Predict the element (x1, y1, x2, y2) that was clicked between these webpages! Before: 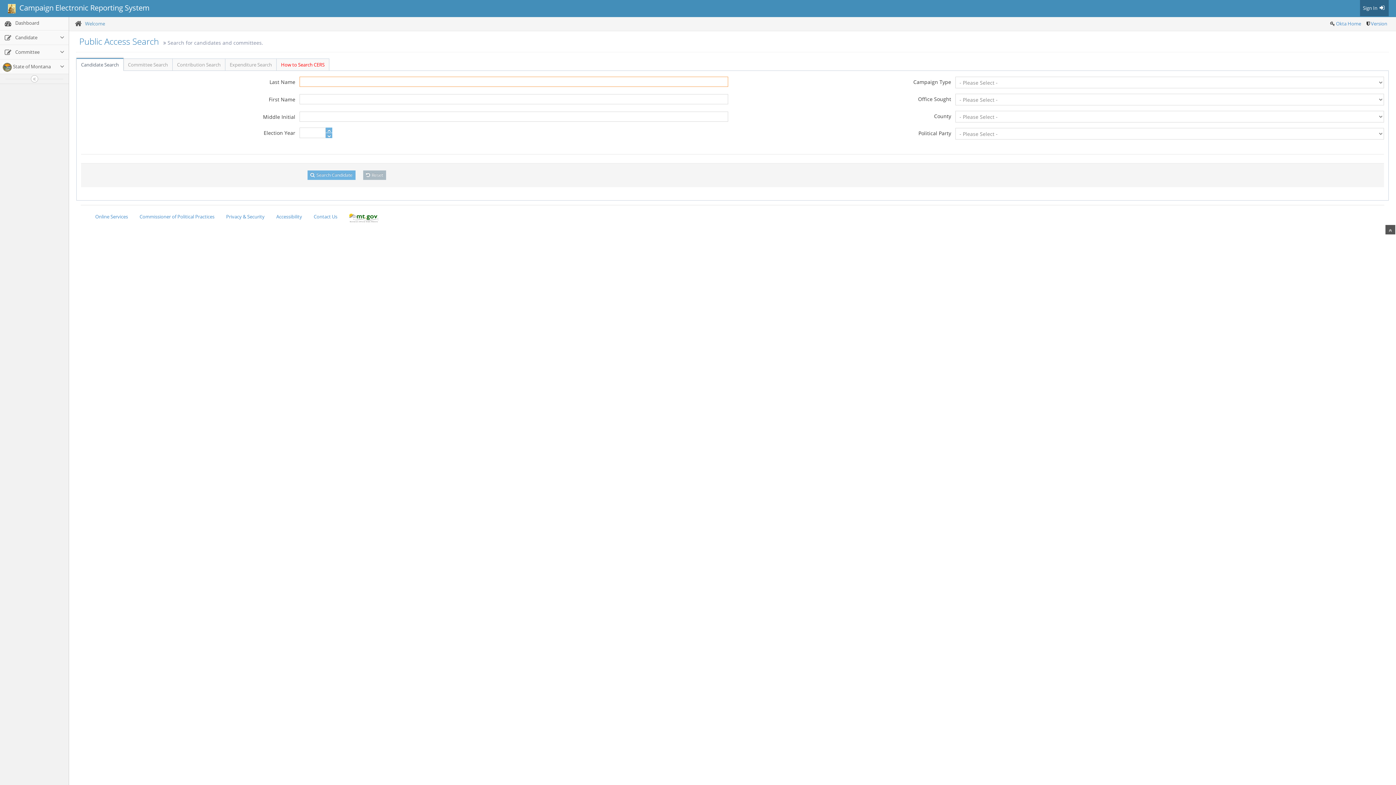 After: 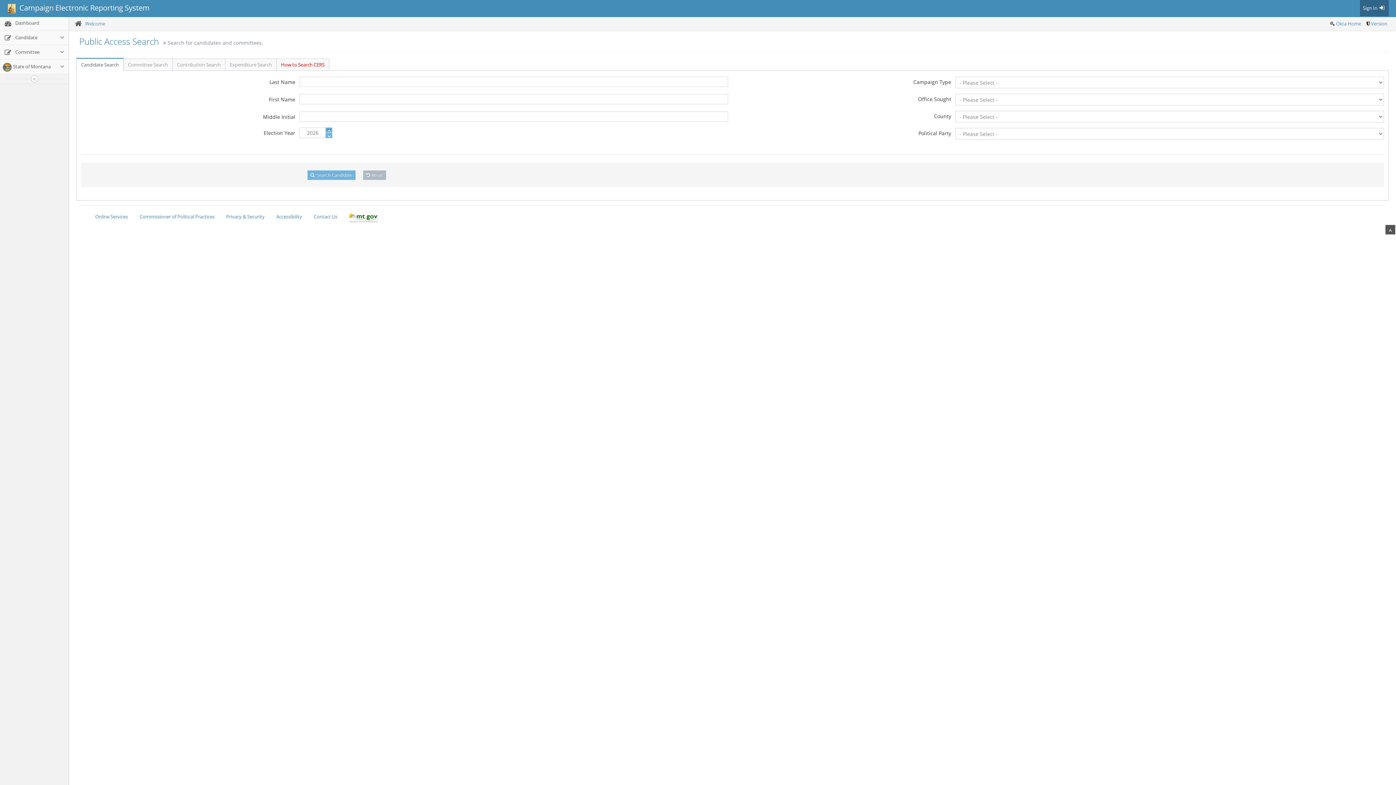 Action: bbox: (325, 127, 332, 132)